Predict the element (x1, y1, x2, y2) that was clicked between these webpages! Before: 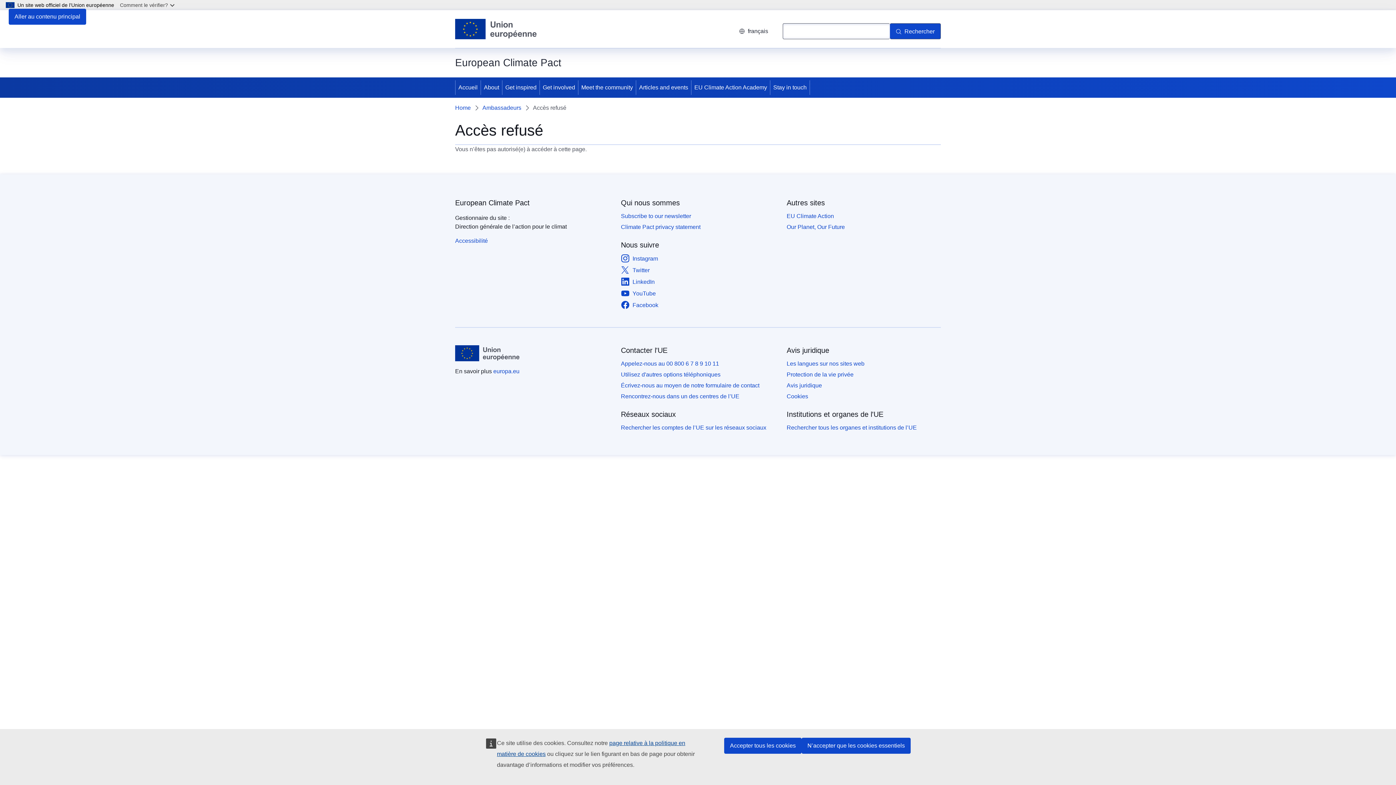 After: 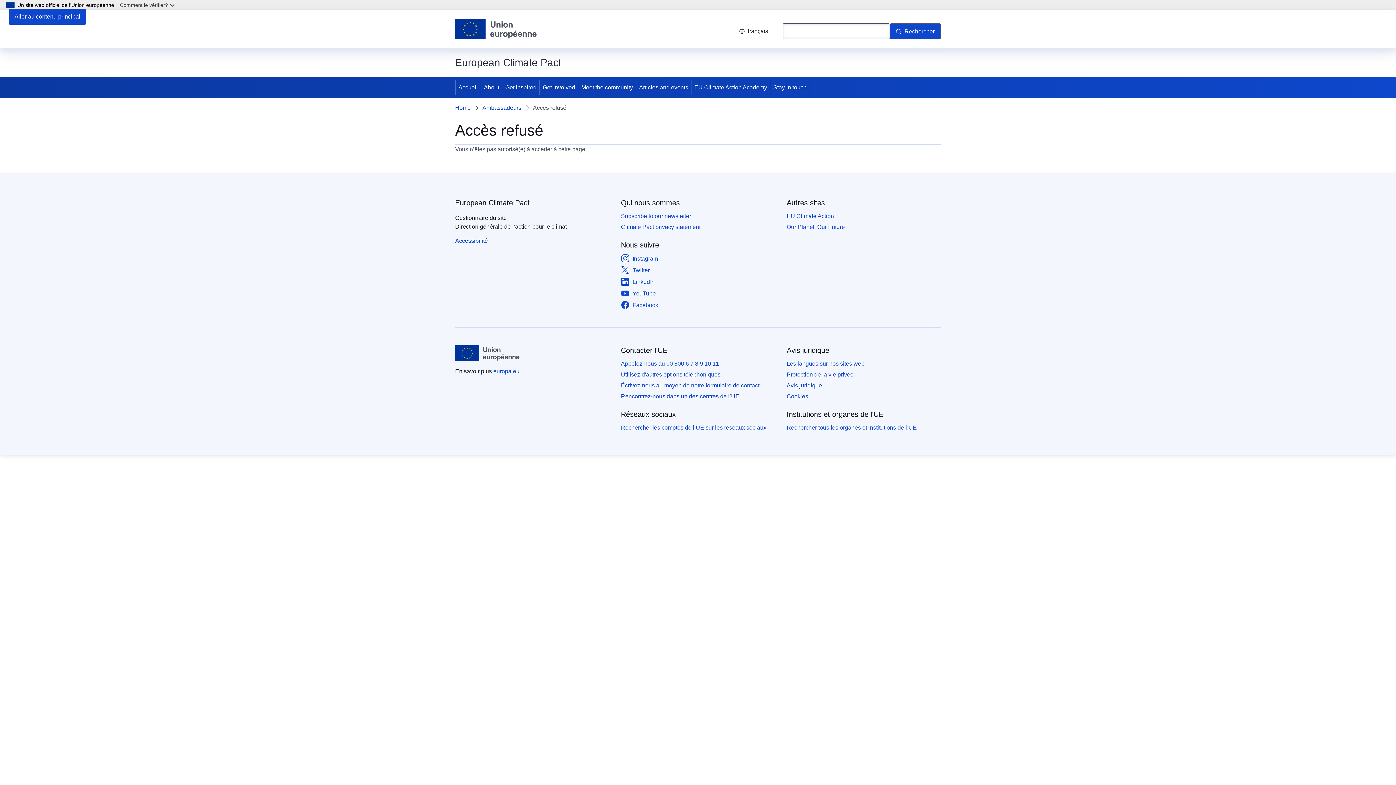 Action: label: N’accepter que les cookies essentiels bbox: (801, 738, 910, 754)